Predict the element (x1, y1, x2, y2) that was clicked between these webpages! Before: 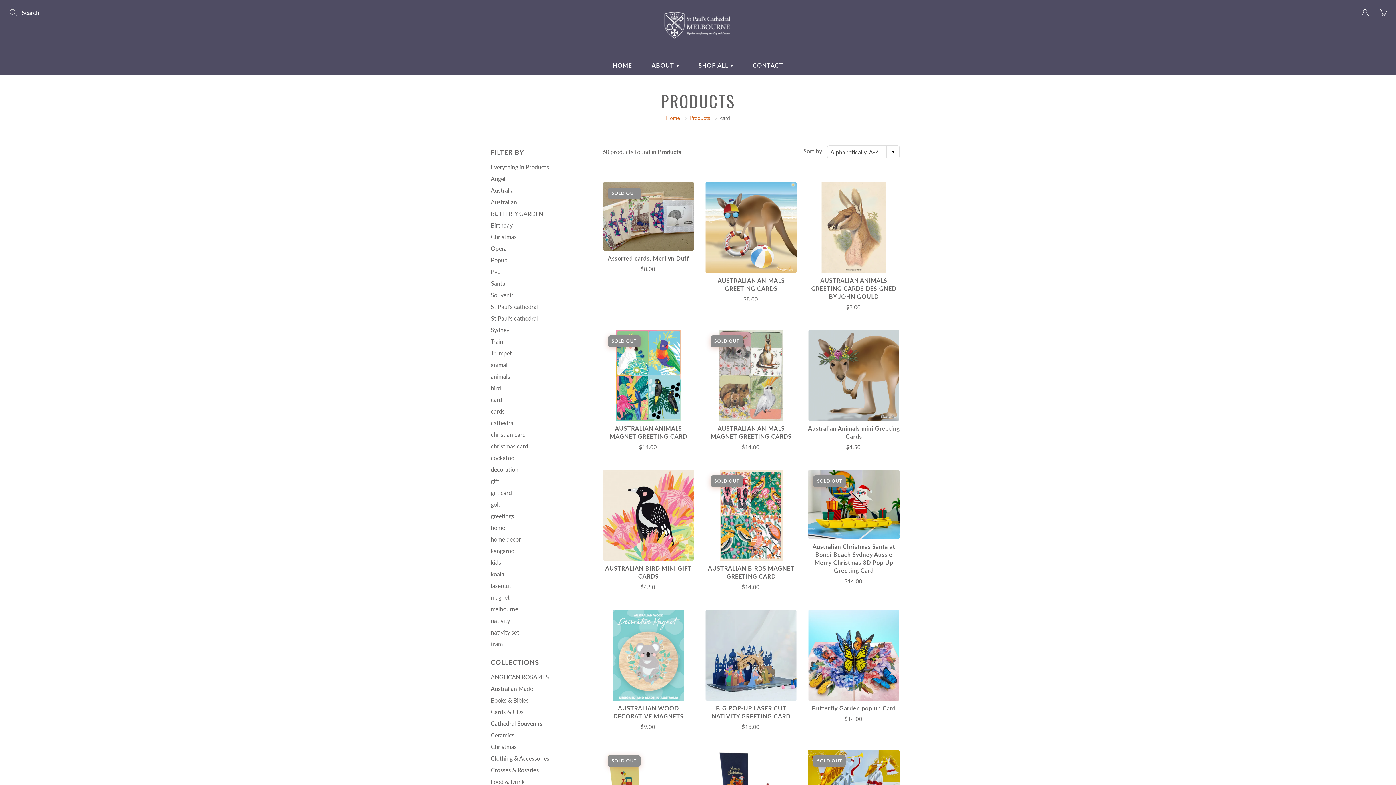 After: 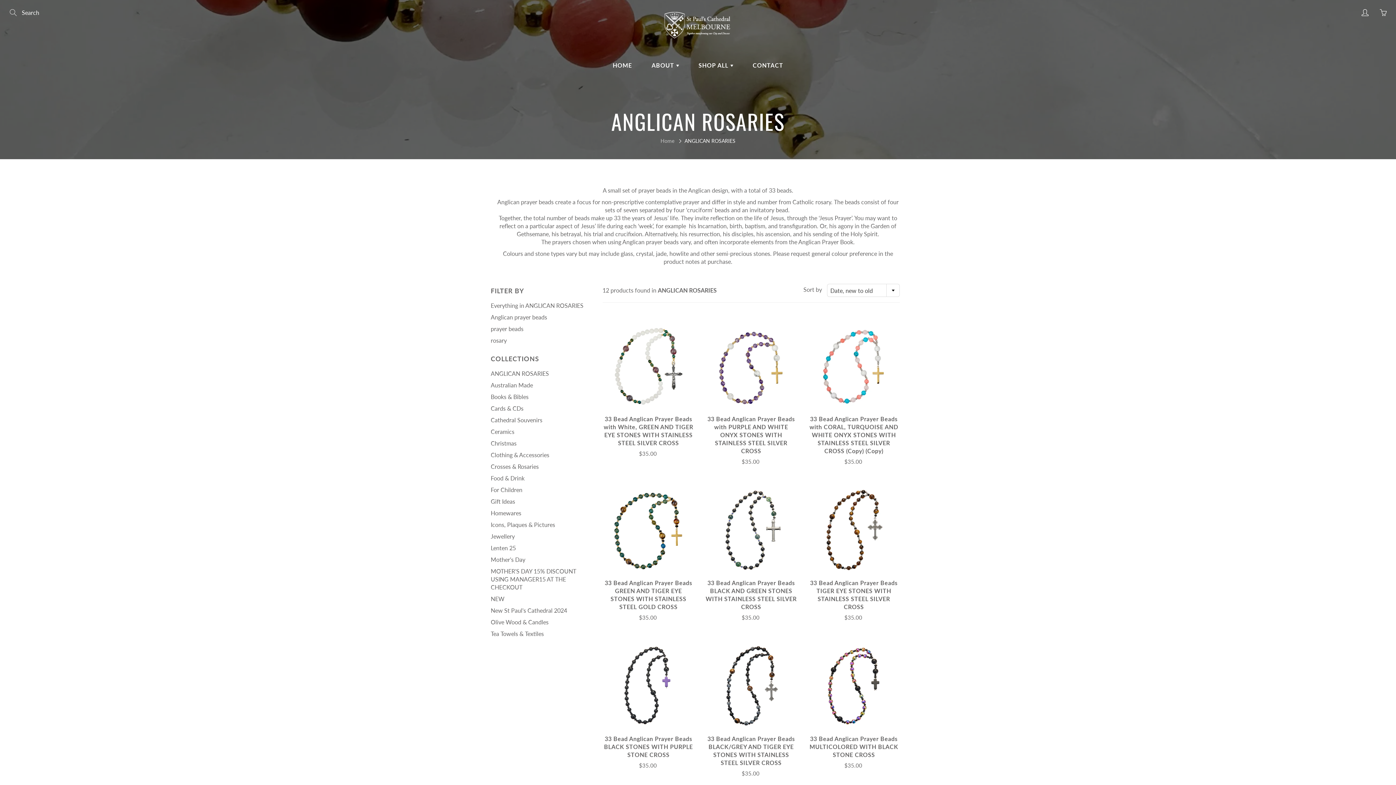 Action: label: ANGLICAN ROSARIES bbox: (490, 673, 549, 680)